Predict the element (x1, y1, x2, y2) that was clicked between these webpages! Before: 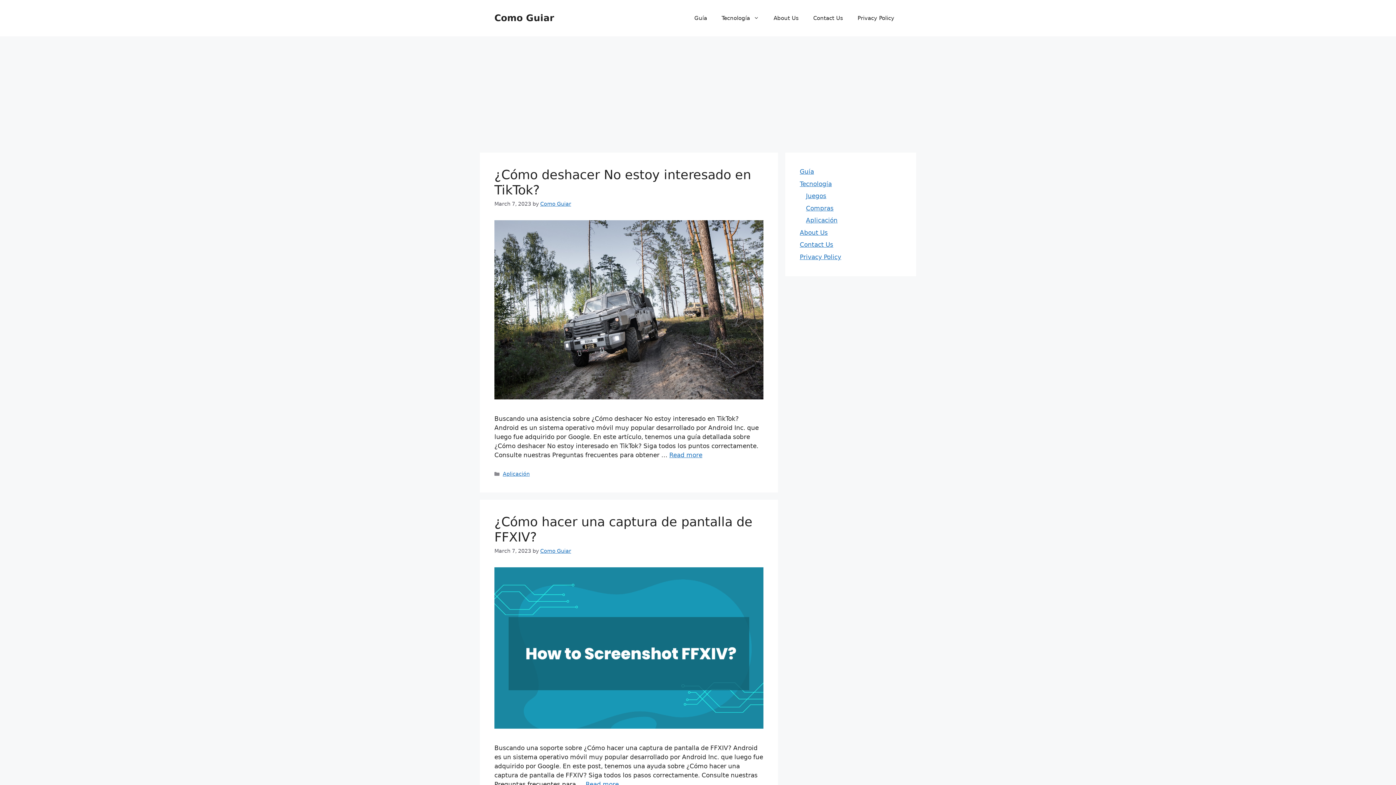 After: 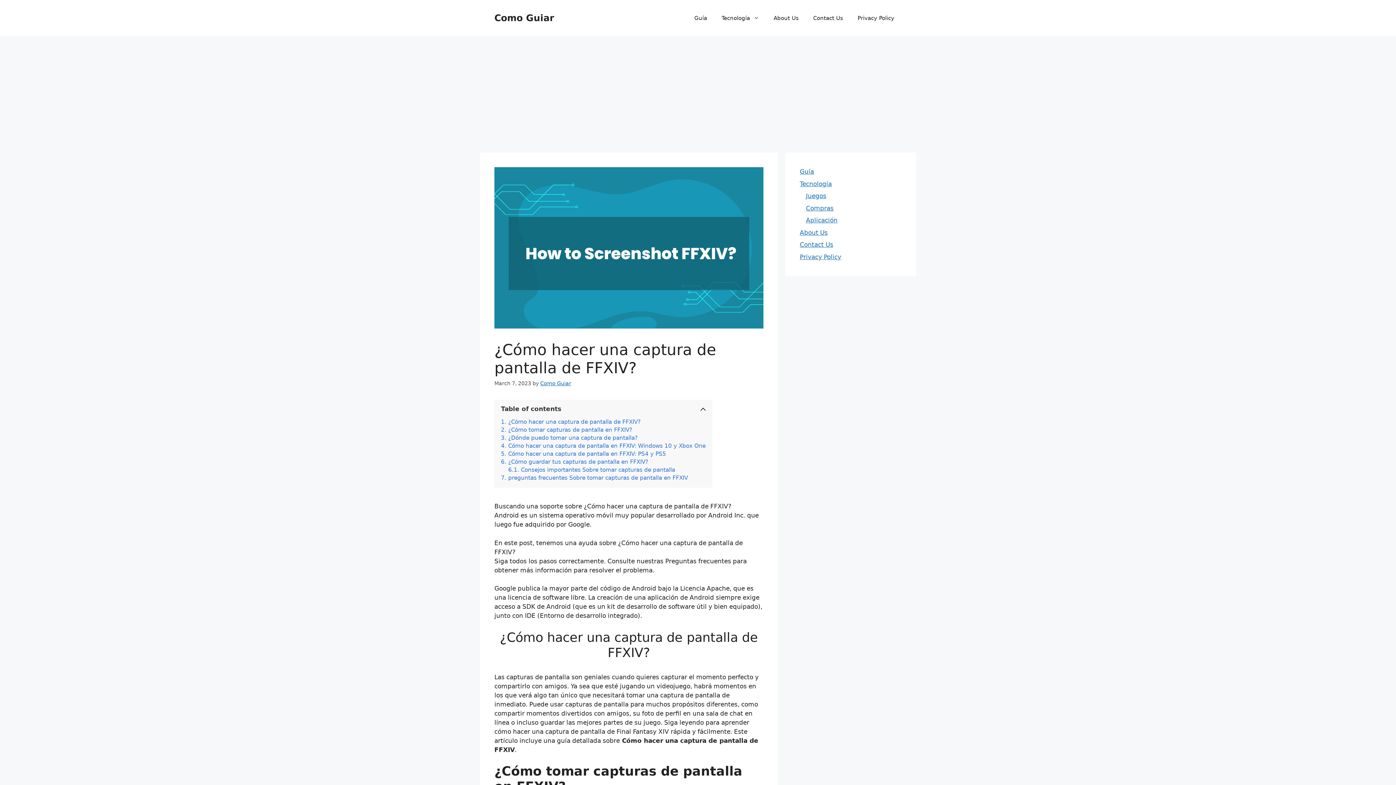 Action: label: Read more about ¿Cómo hacer una captura de pantalla de FFXIV? bbox: (585, 781, 618, 788)